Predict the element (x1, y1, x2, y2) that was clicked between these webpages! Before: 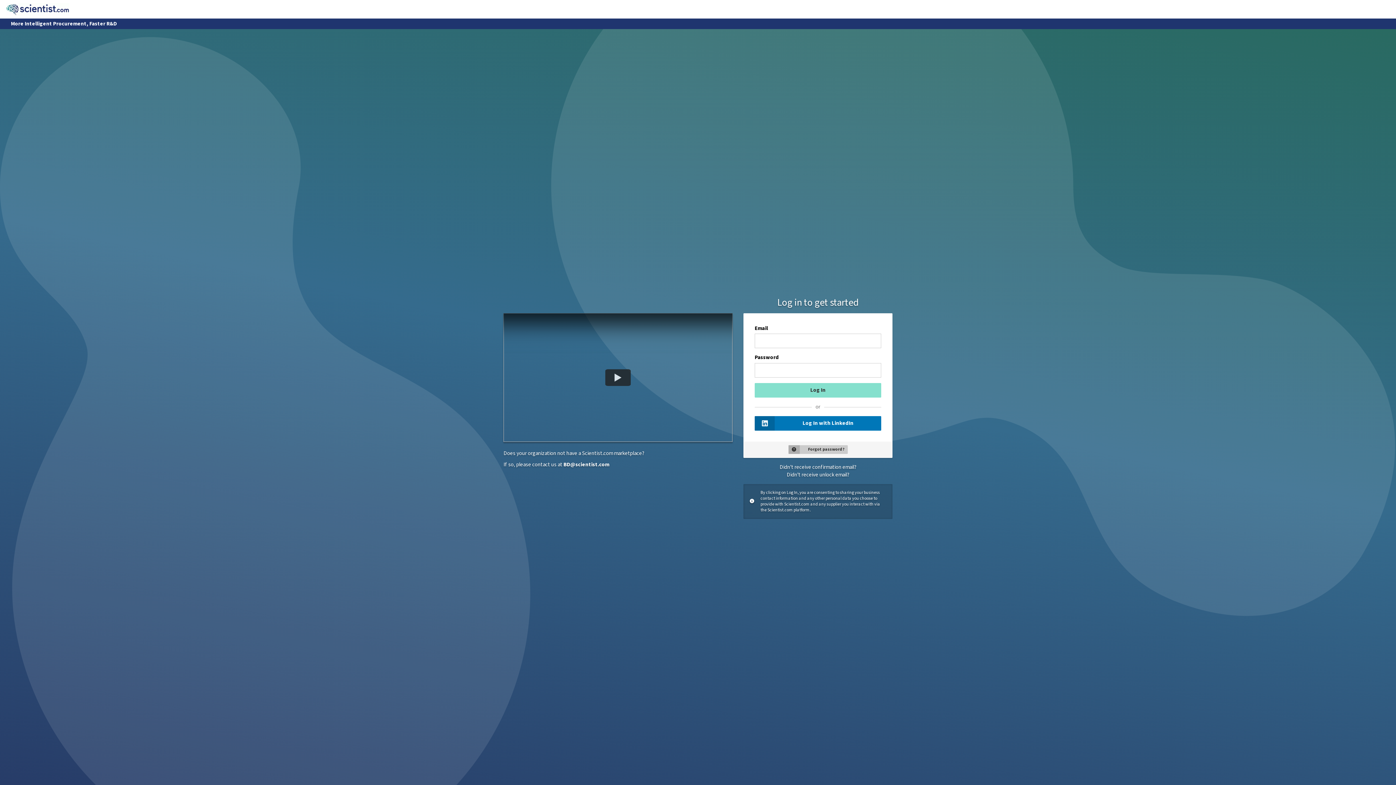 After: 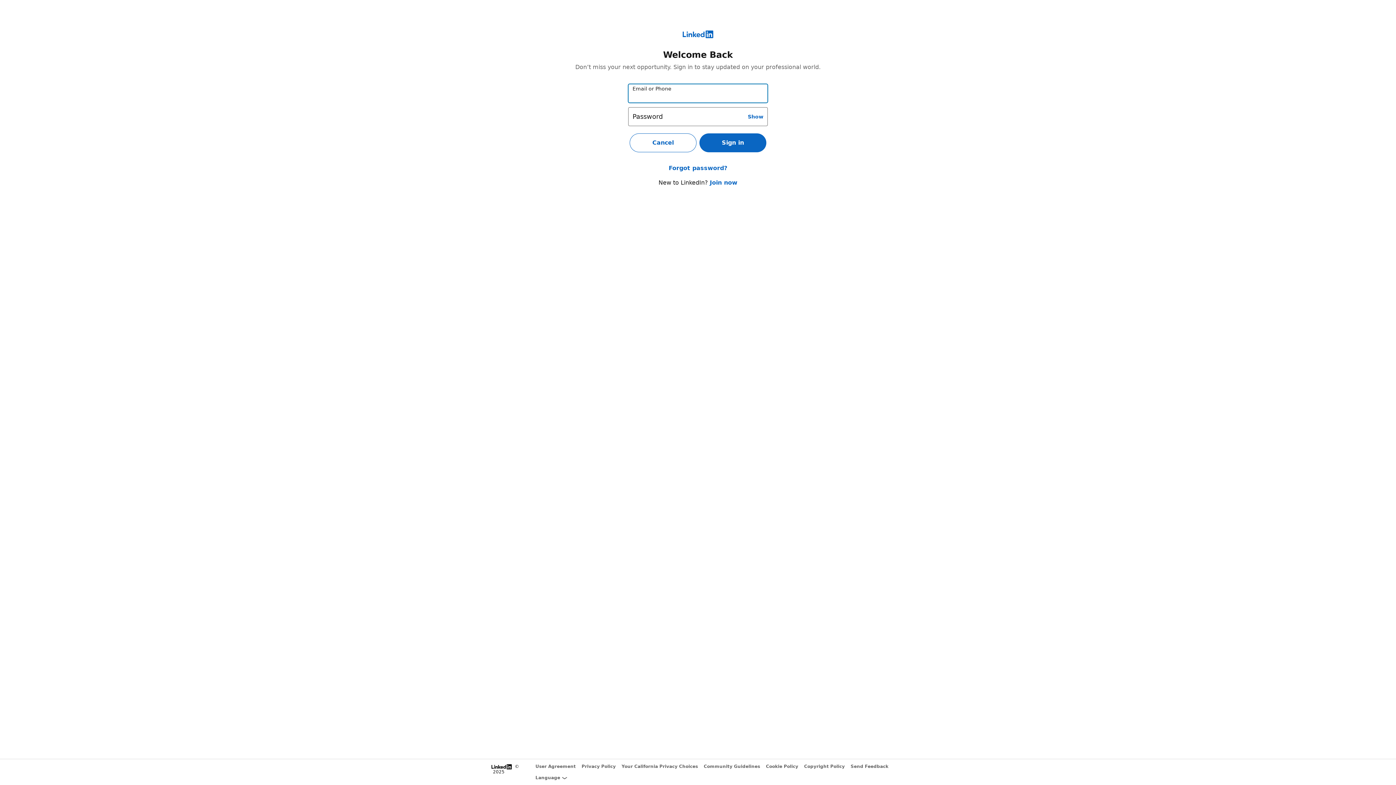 Action: label: Log In with LinkedIn bbox: (754, 416, 881, 430)